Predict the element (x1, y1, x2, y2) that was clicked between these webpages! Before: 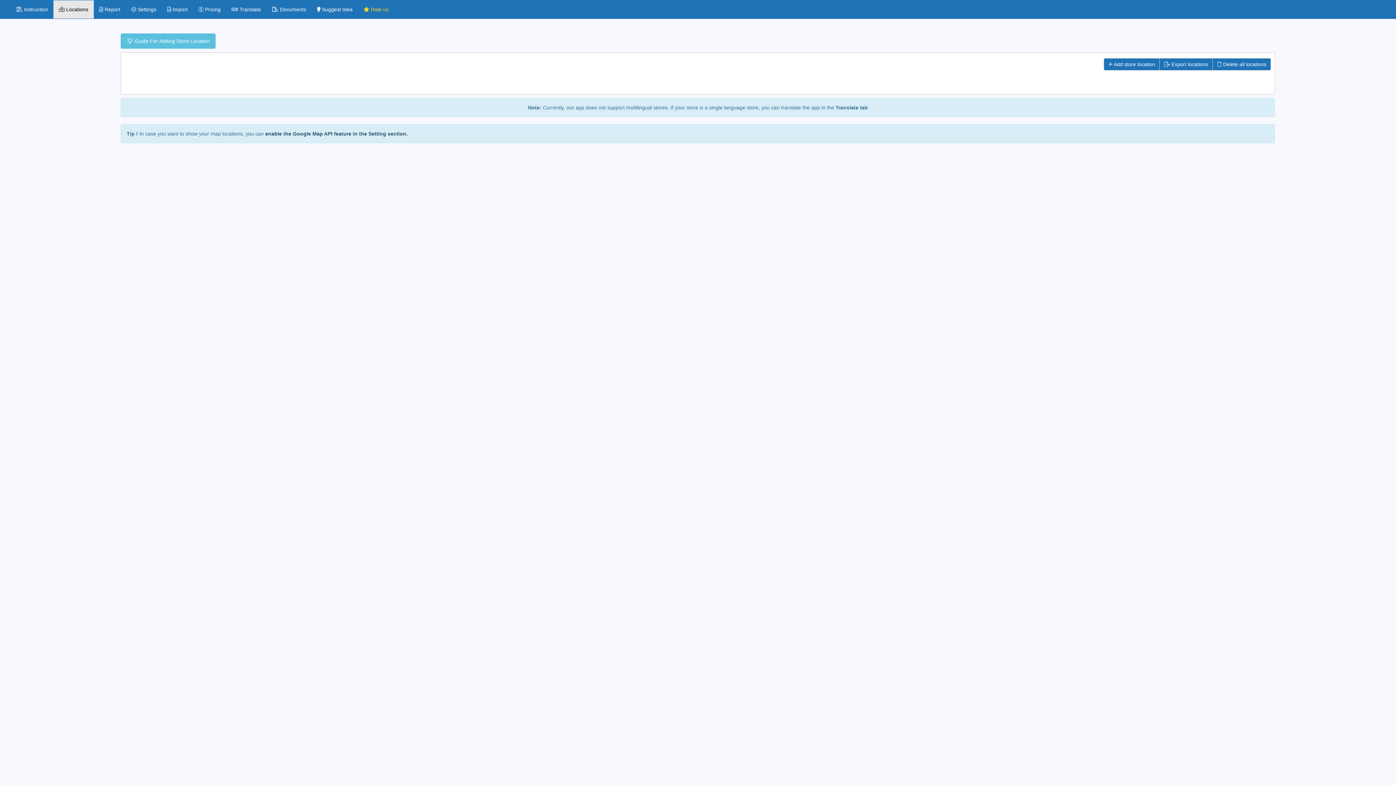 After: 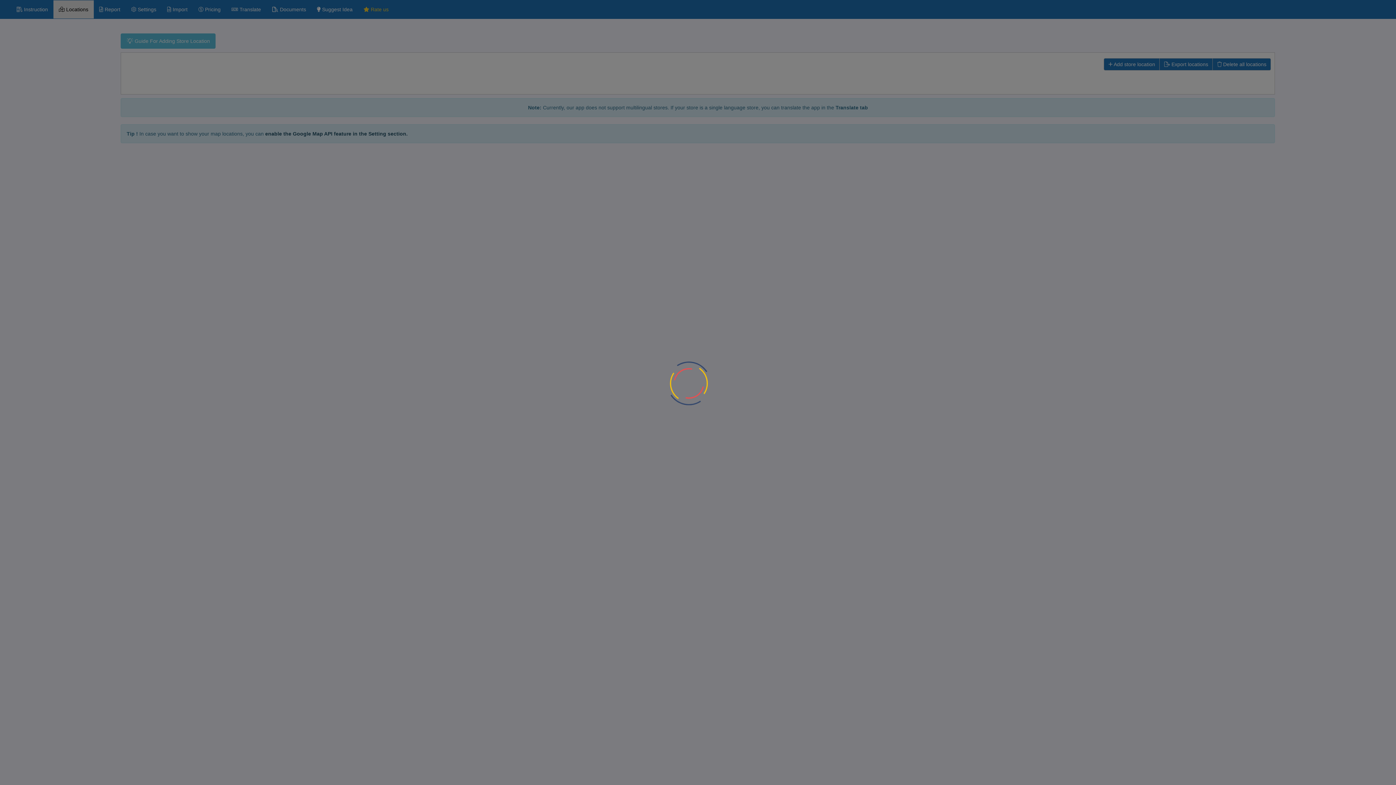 Action: bbox: (53, 0, 93, 18) label:  Locations